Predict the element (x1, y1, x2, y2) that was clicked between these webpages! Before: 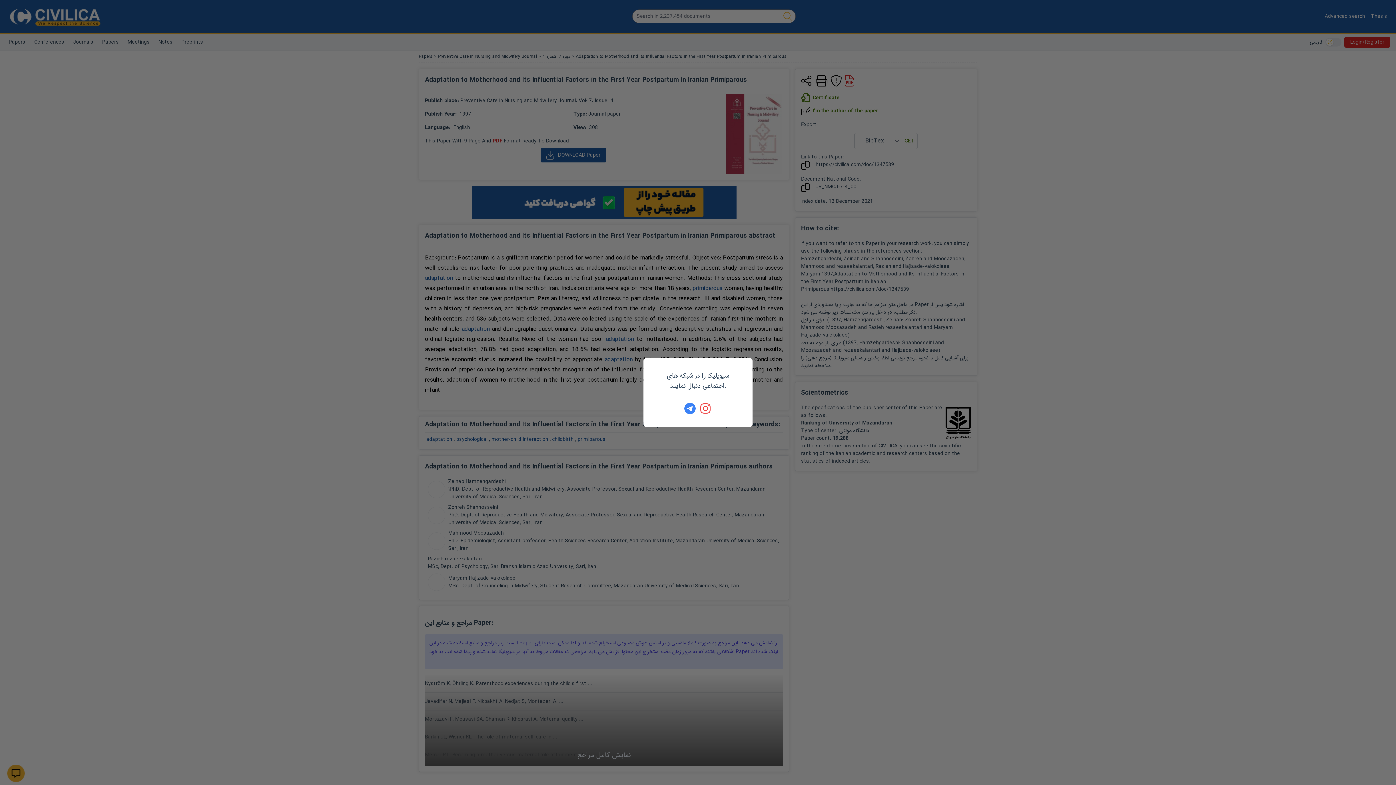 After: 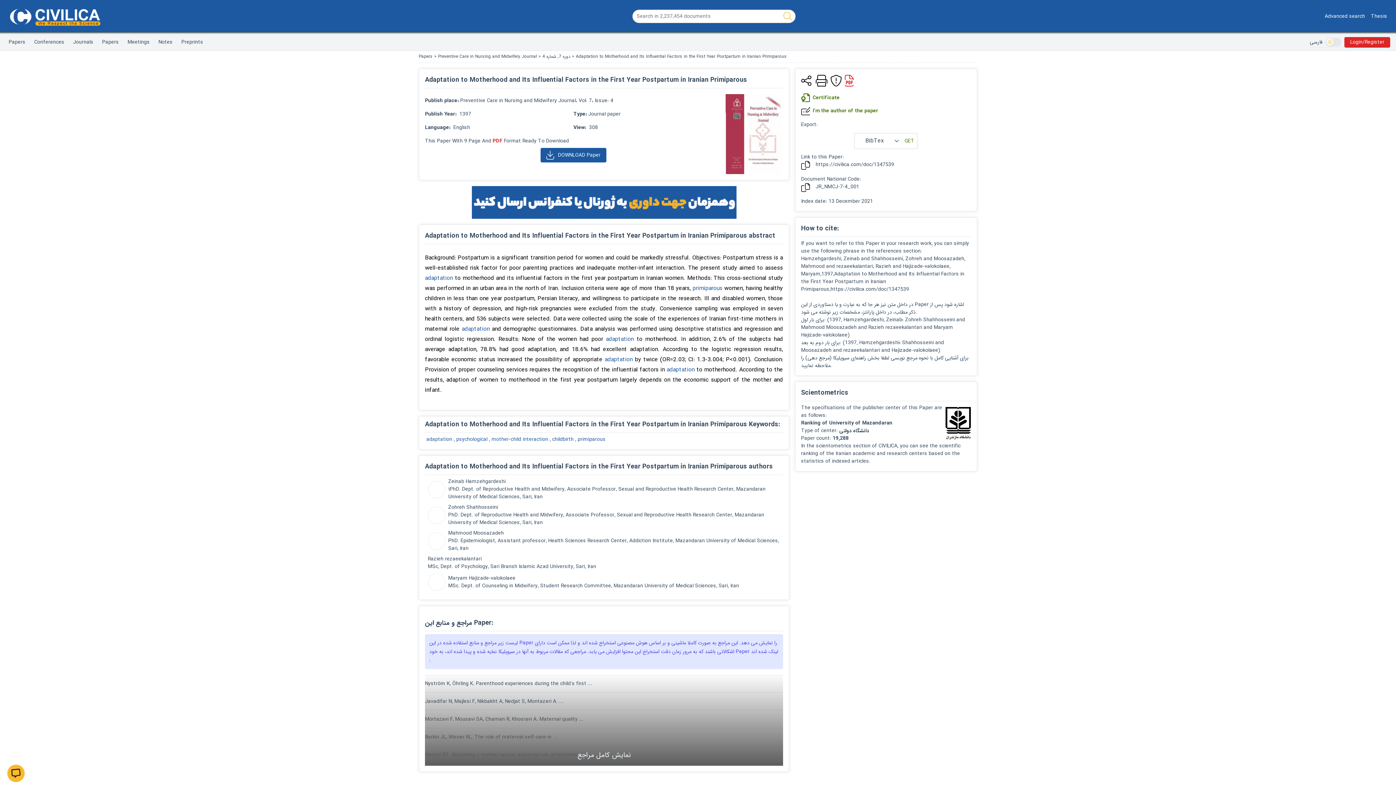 Action: bbox: (700, 402, 712, 414)